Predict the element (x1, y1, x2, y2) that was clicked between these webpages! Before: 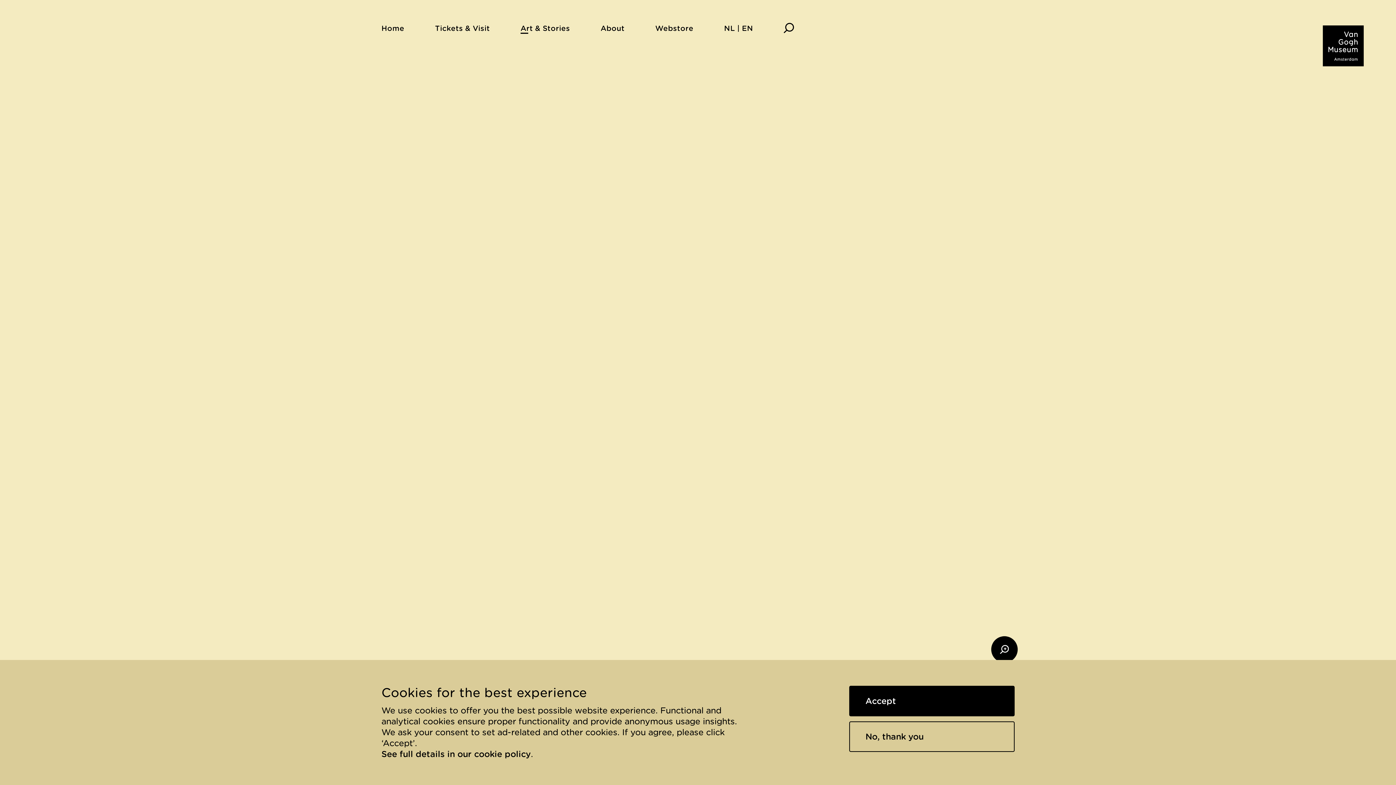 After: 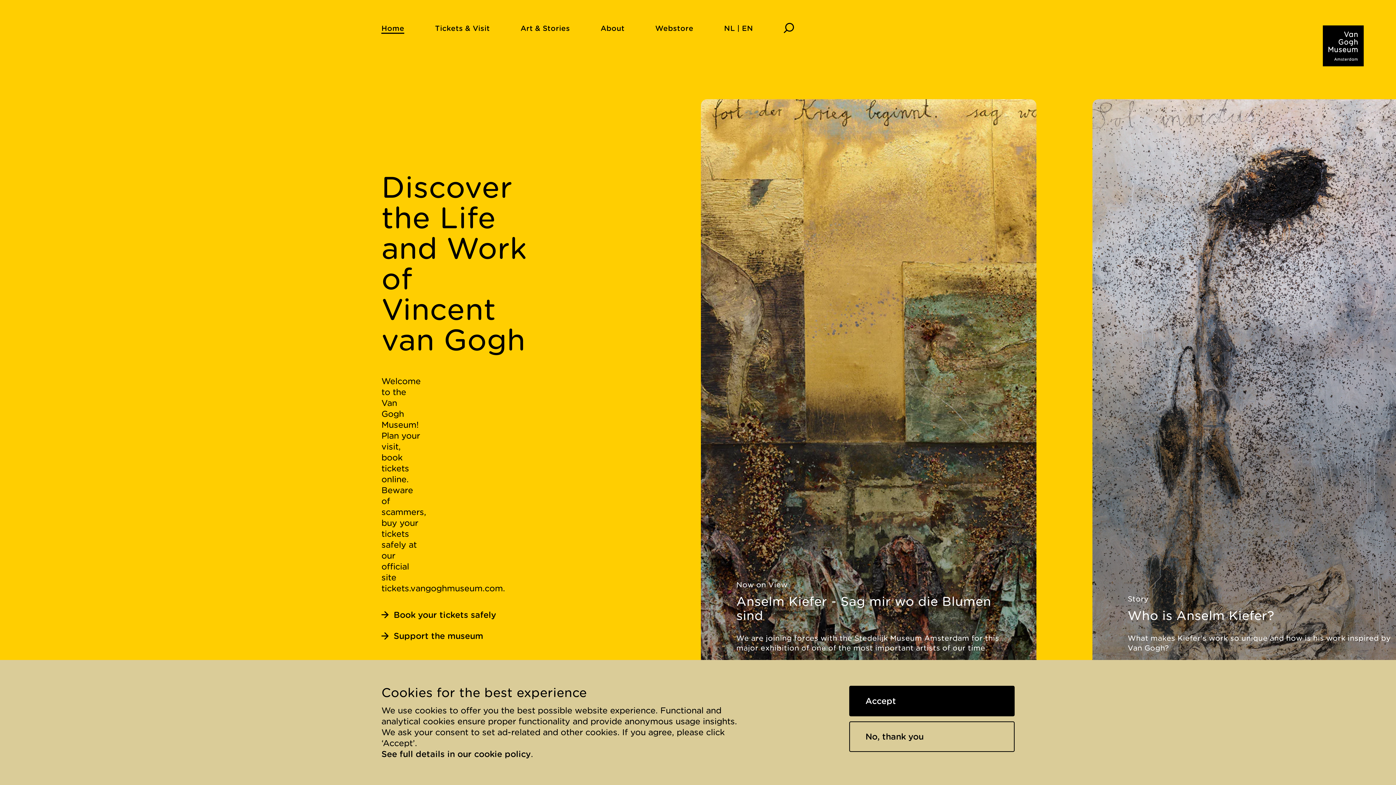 Action: label: Home bbox: (366, 16, 419, 39)